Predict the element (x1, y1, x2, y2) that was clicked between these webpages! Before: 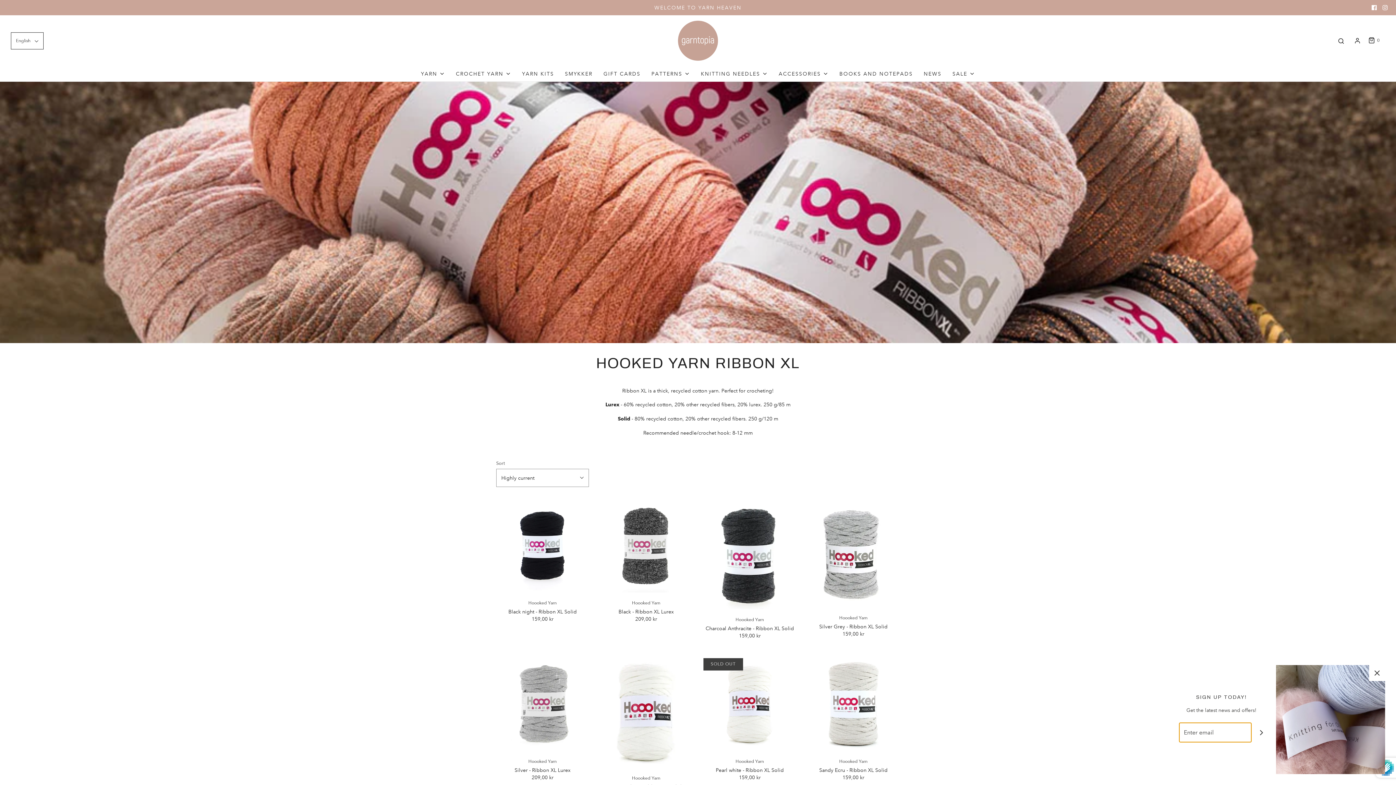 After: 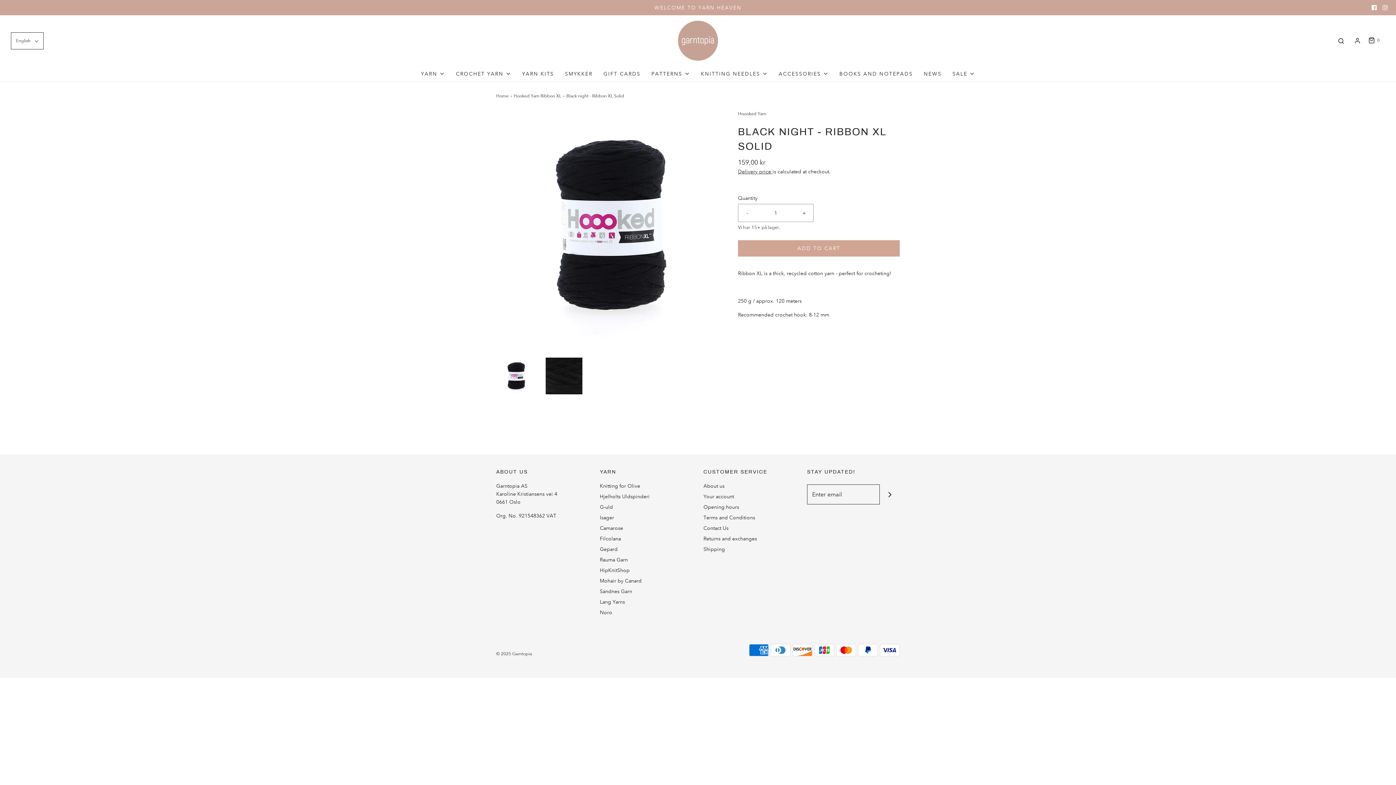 Action: bbox: (496, 607, 589, 625) label: Black night - Ribbon XL Solid
159,00 kr